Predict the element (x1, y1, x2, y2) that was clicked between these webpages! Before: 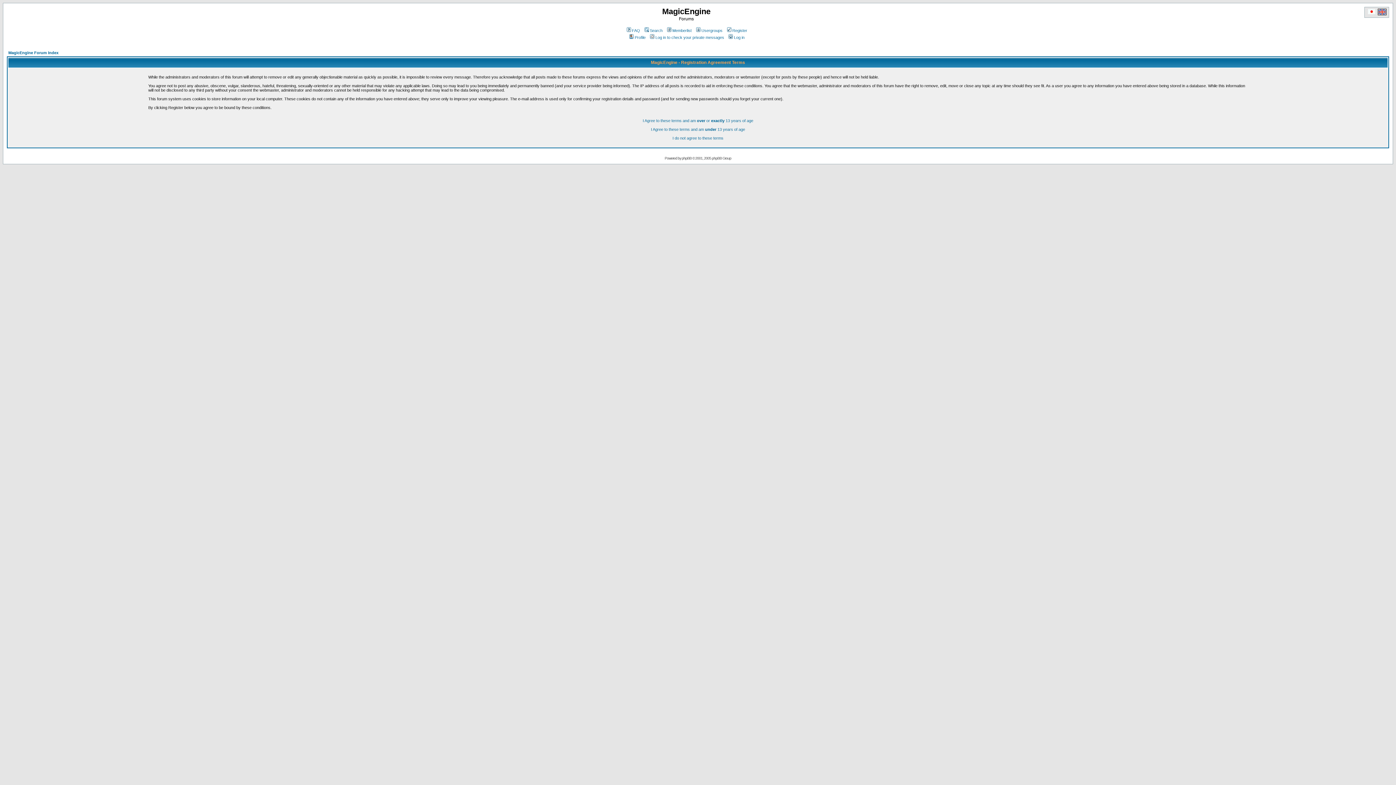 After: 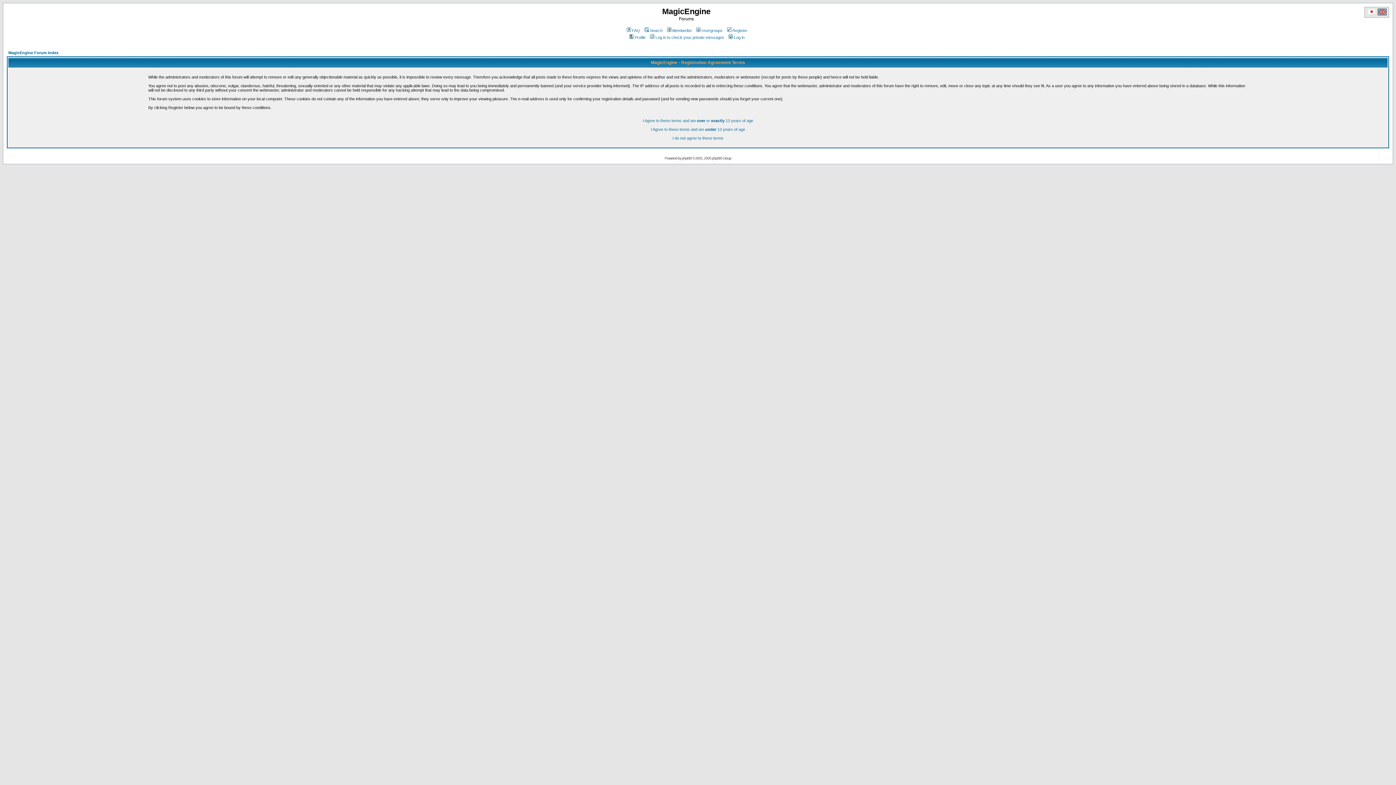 Action: bbox: (726, 28, 747, 32) label: Register